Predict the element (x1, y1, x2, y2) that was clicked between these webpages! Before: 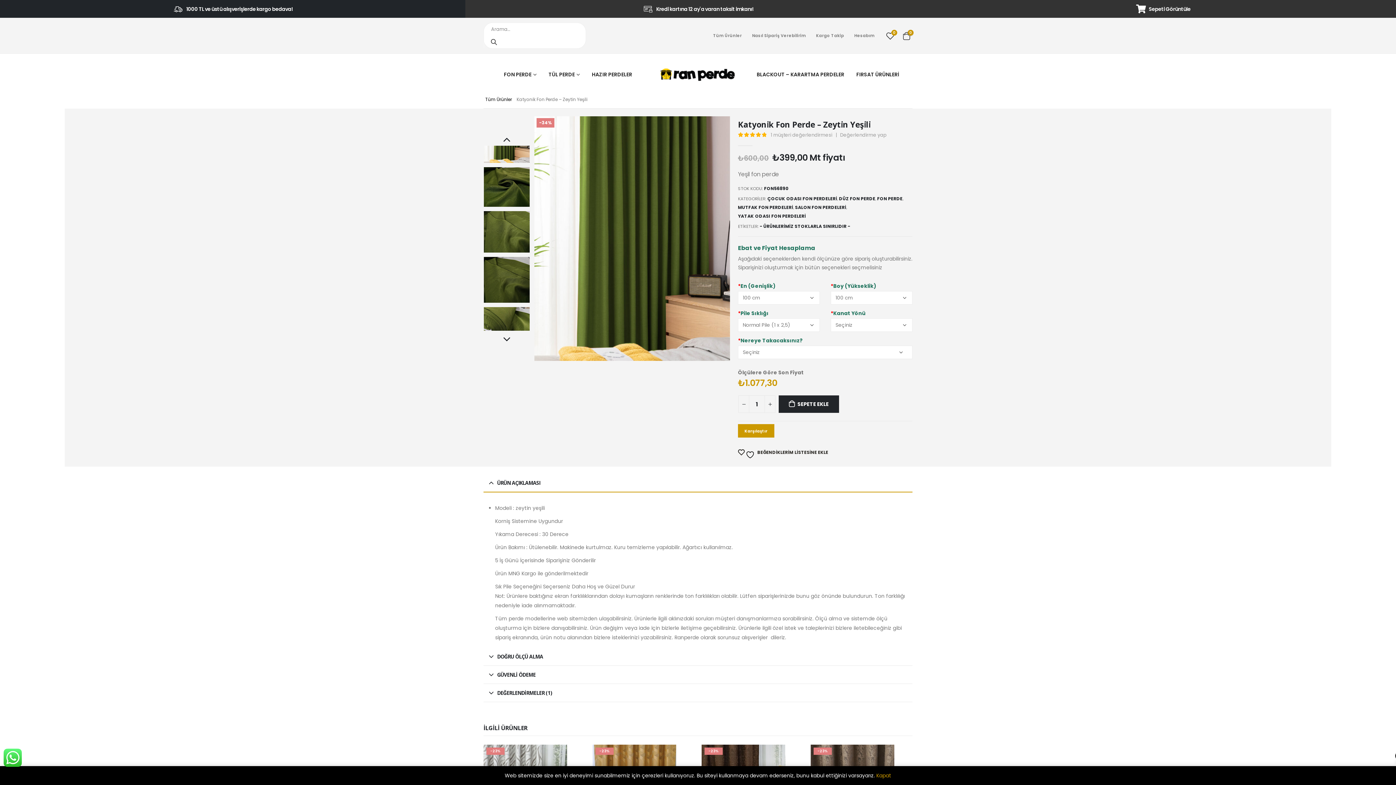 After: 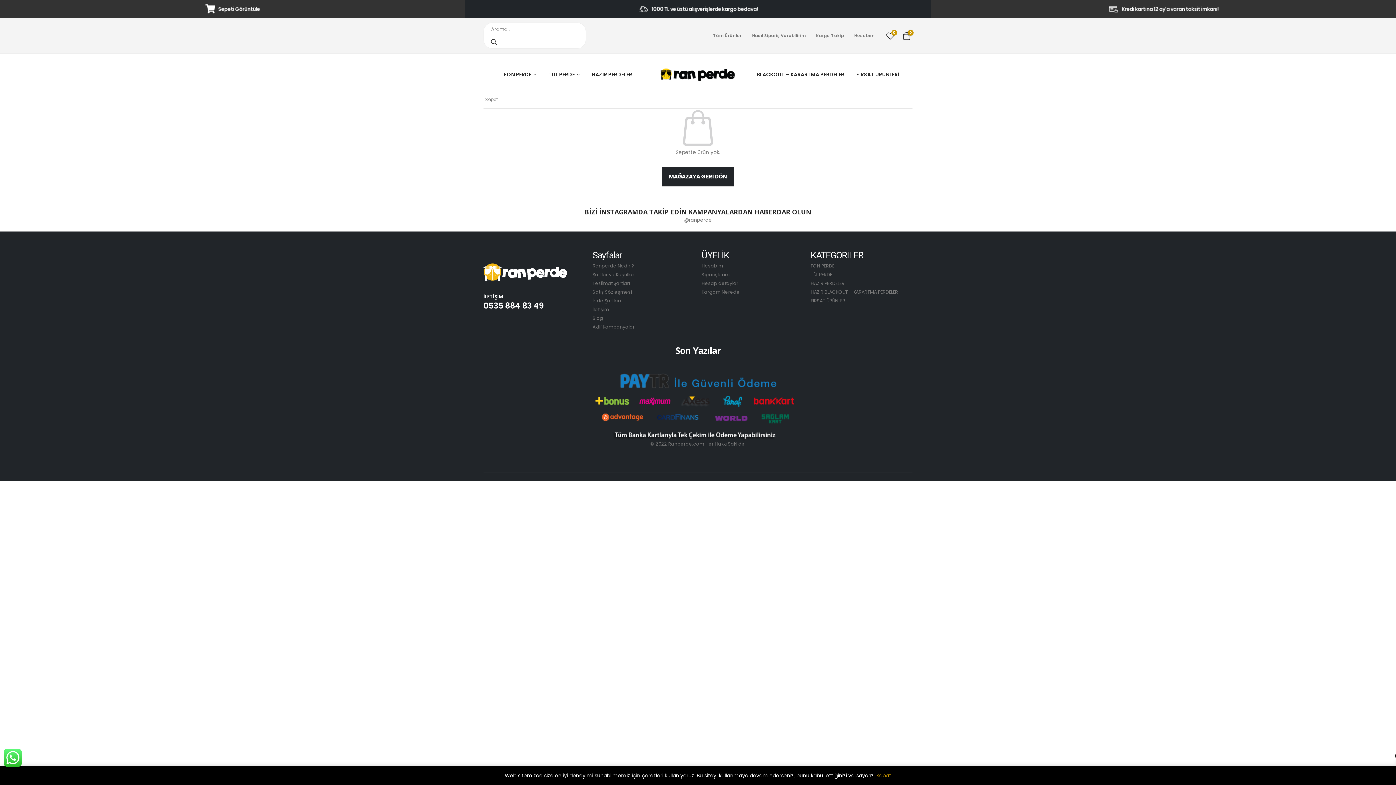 Action: bbox: (0, 0, 465, 17) label: Sepeti Görüntüle